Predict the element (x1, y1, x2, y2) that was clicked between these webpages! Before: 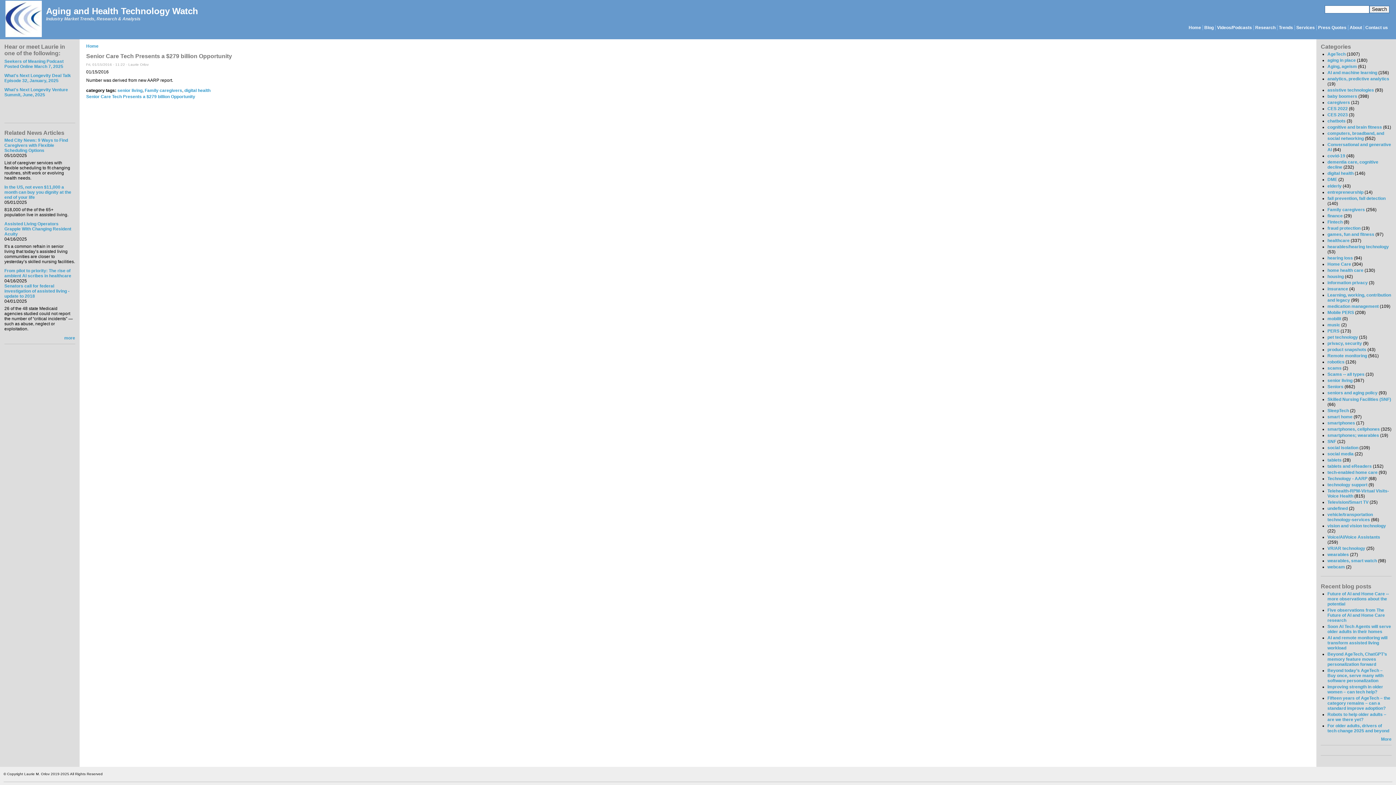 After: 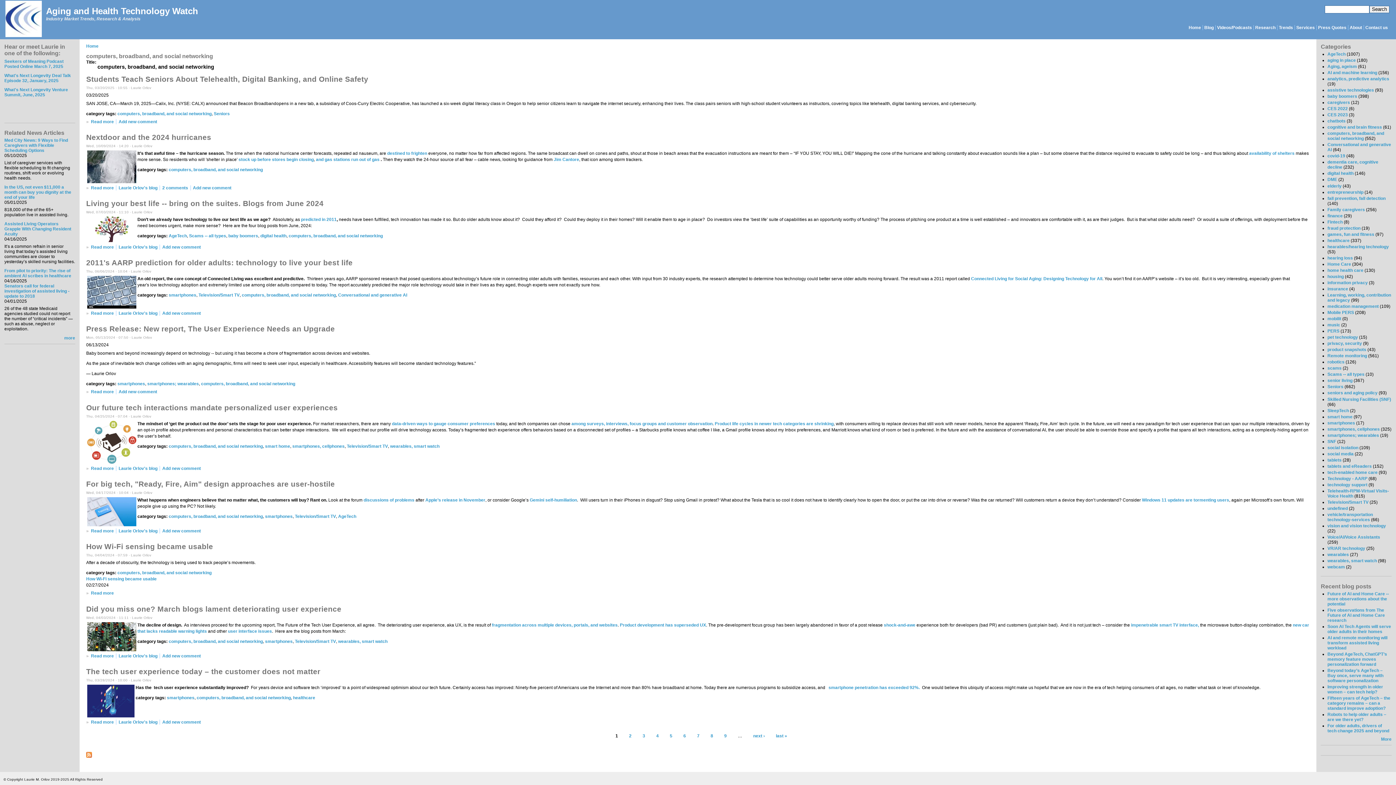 Action: bbox: (1327, 131, 1384, 141) label: computers, broadband, and social networking